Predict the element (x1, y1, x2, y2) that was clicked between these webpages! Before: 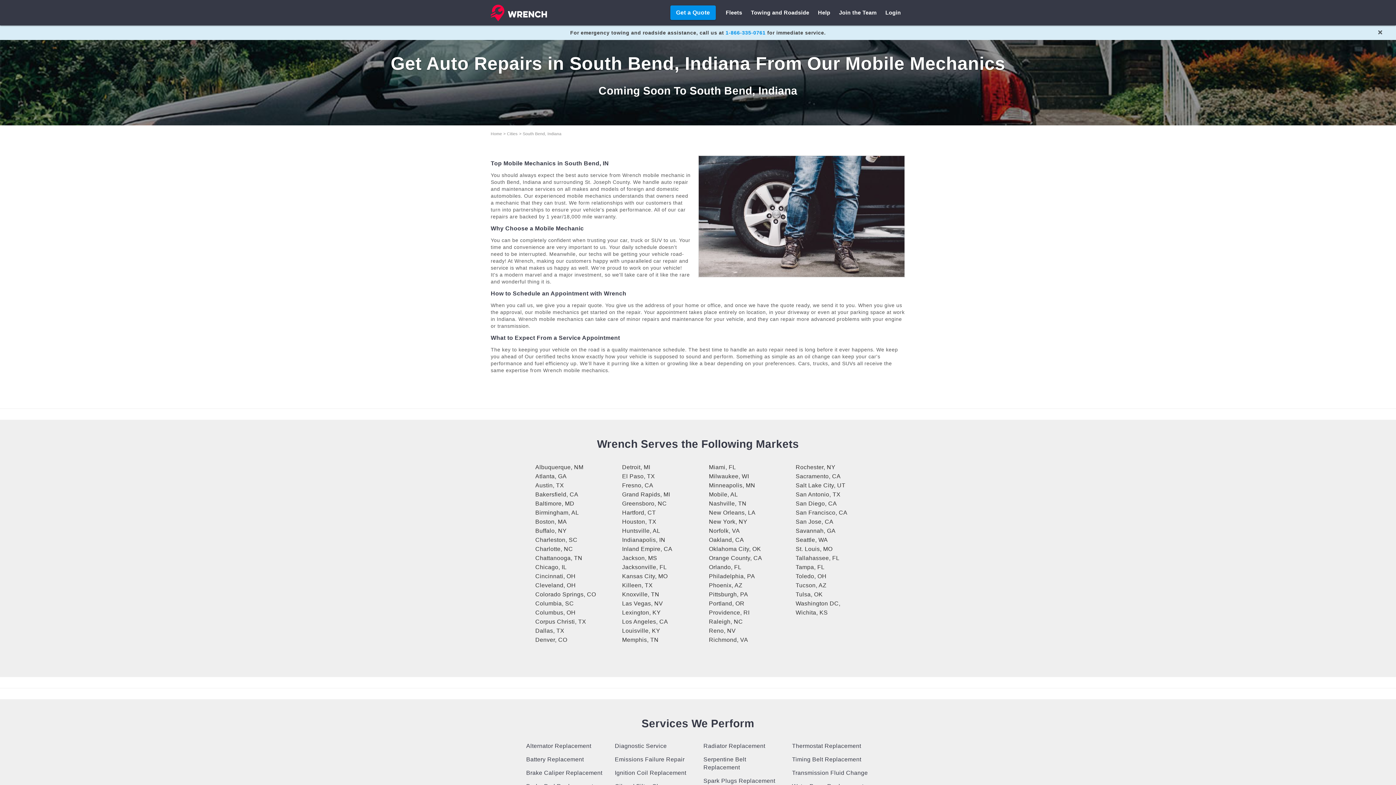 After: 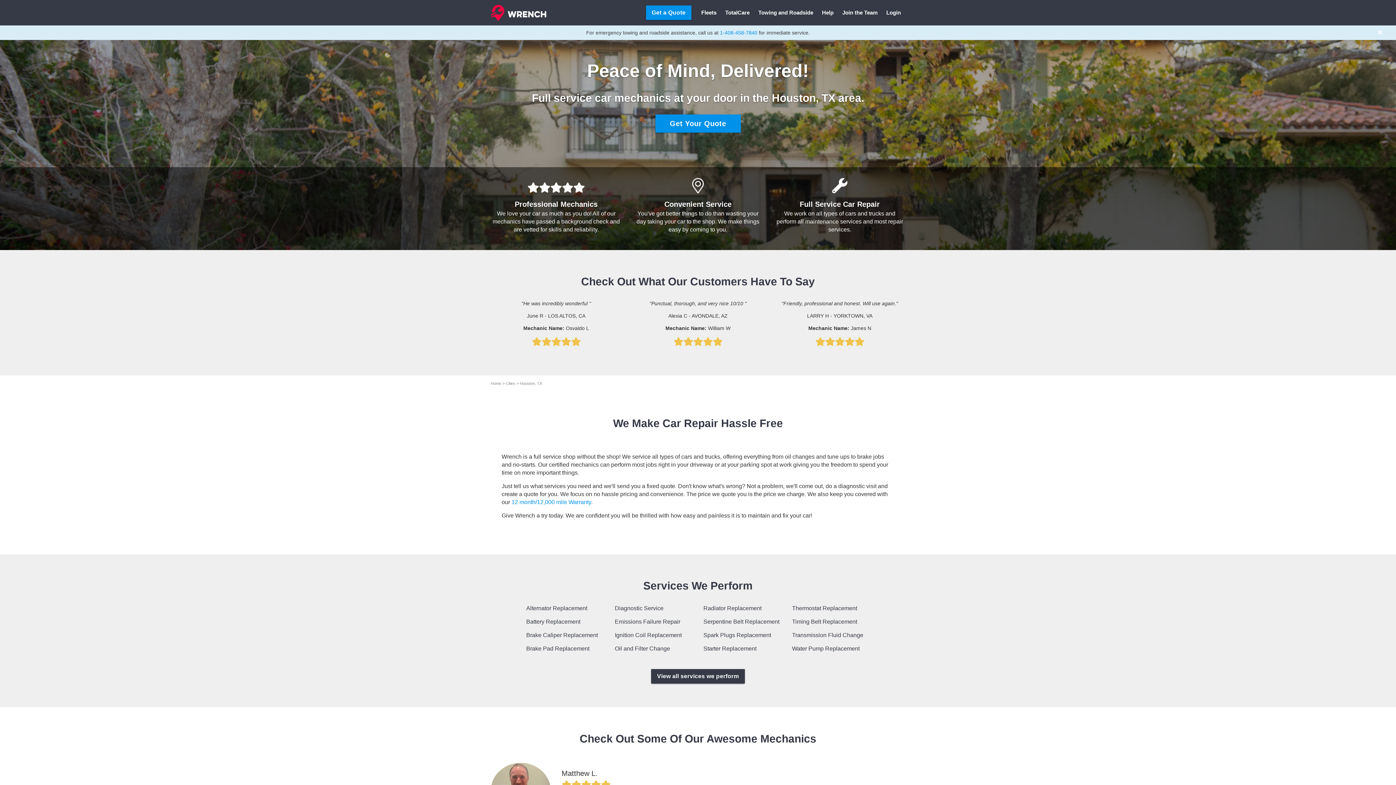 Action: label: Houston, TX bbox: (622, 518, 656, 525)